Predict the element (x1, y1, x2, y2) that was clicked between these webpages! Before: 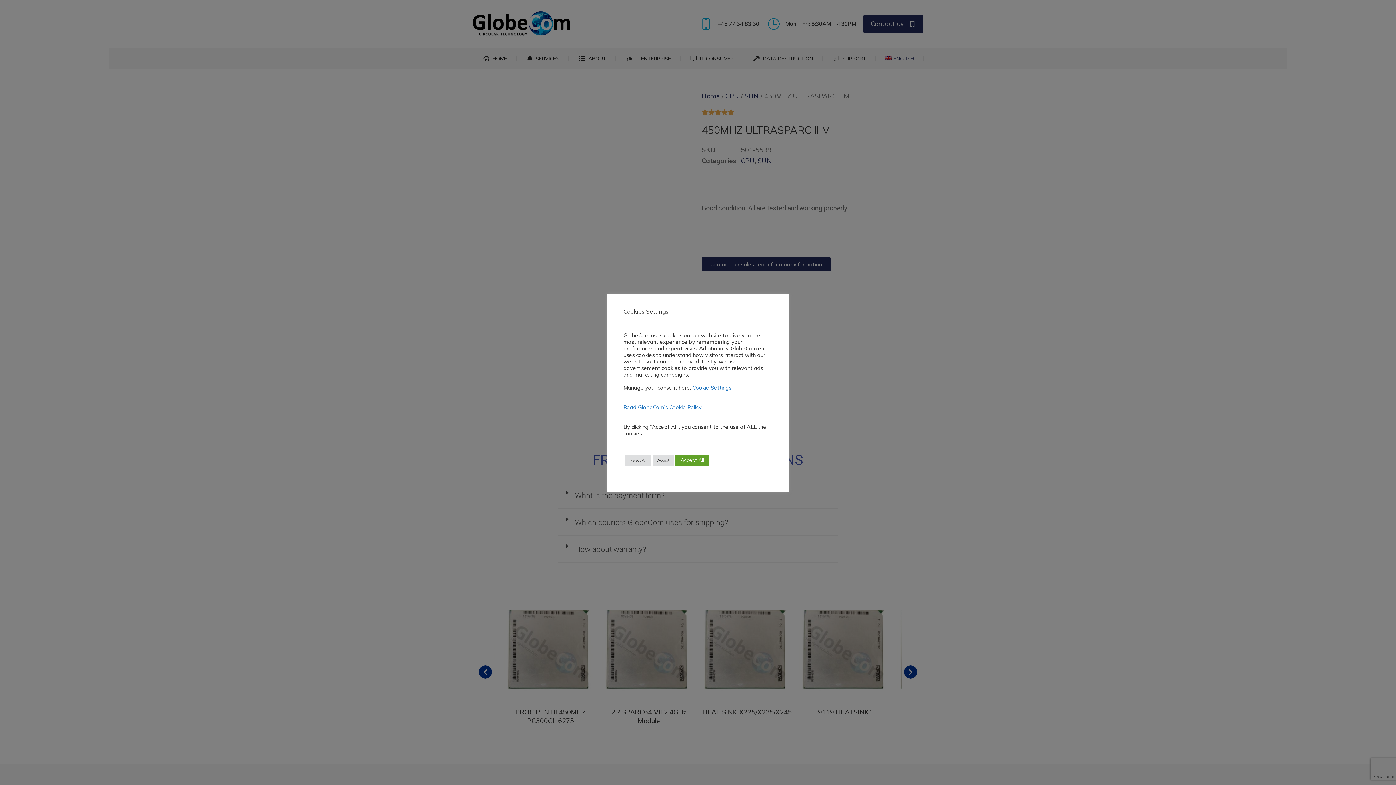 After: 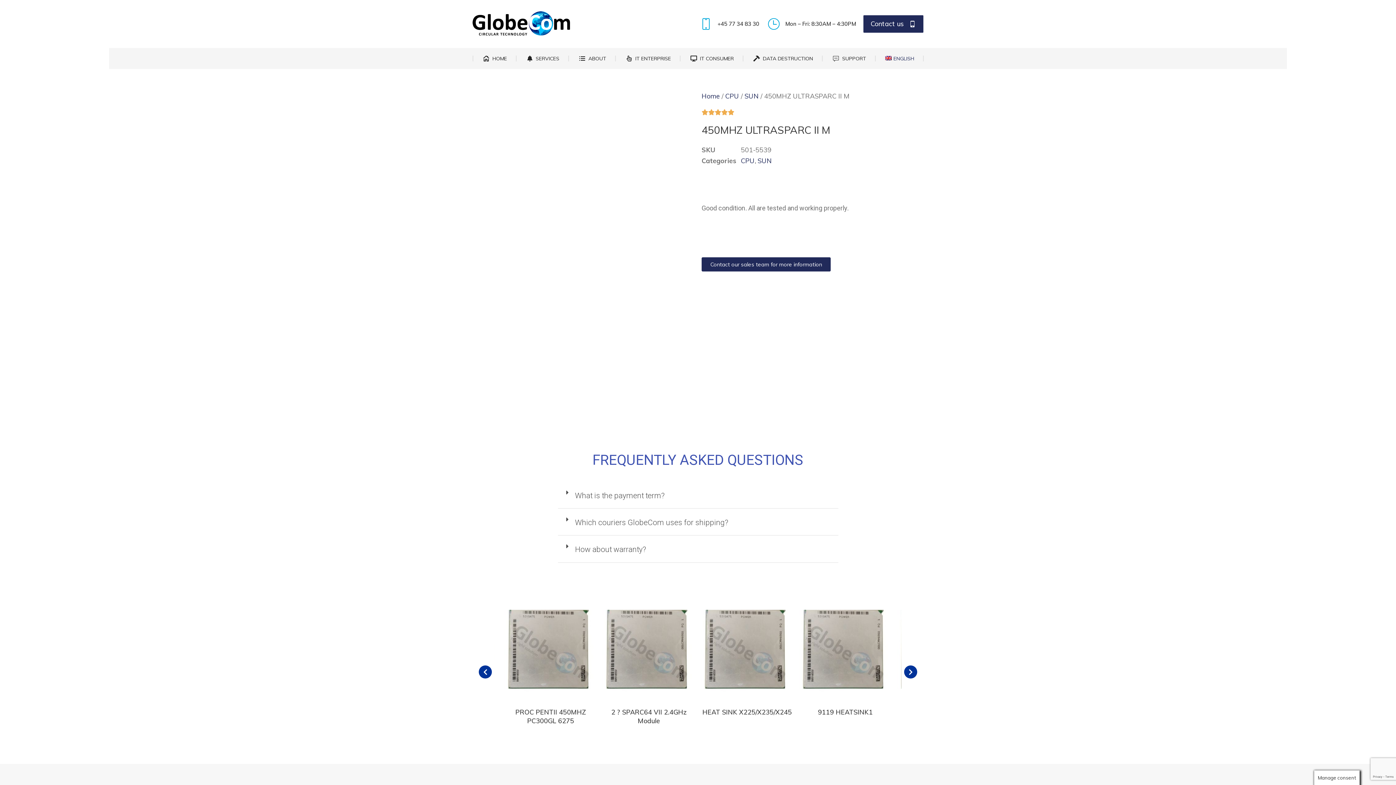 Action: bbox: (625, 455, 651, 465) label: Reject All